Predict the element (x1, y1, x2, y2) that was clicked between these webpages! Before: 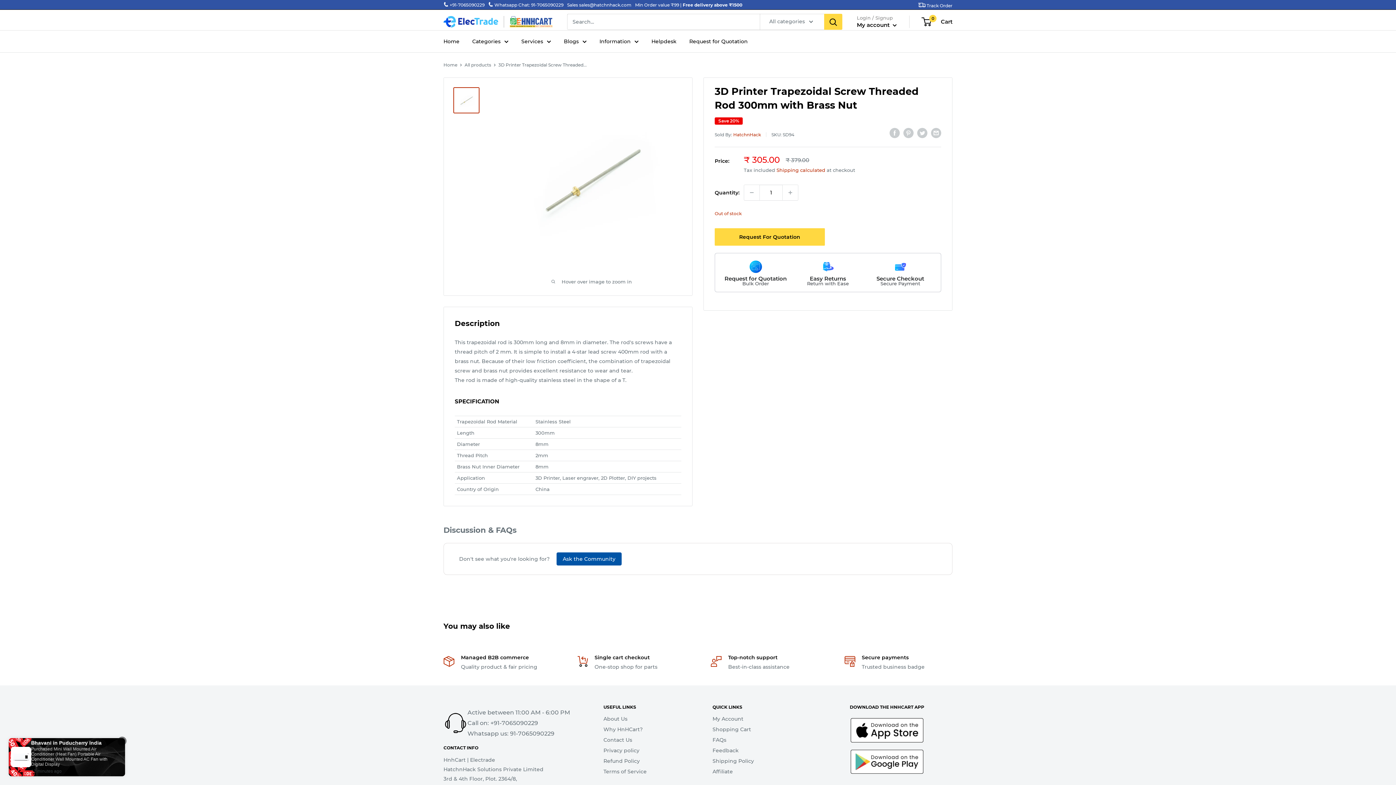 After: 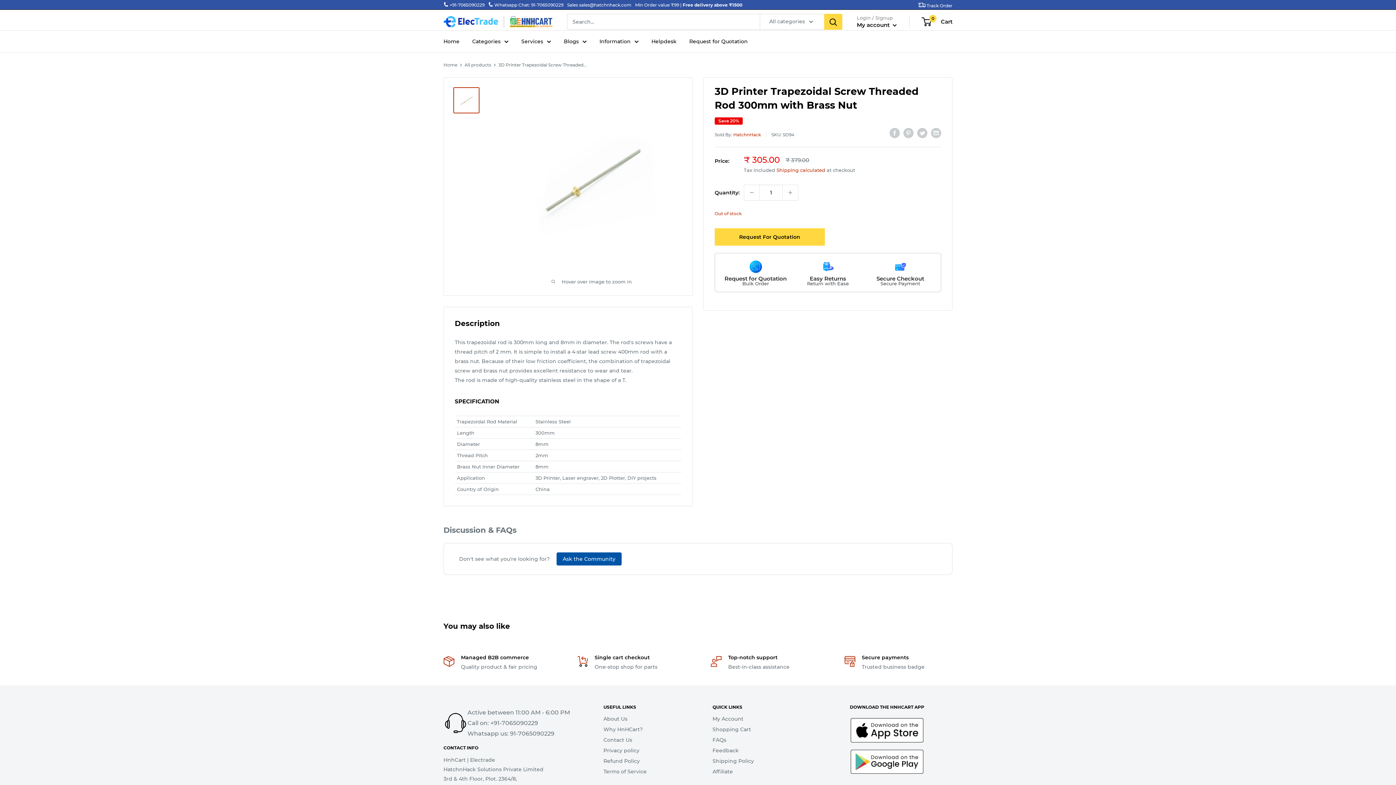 Action: label: +91-7065090229 bbox: (449, 2, 484, 7)